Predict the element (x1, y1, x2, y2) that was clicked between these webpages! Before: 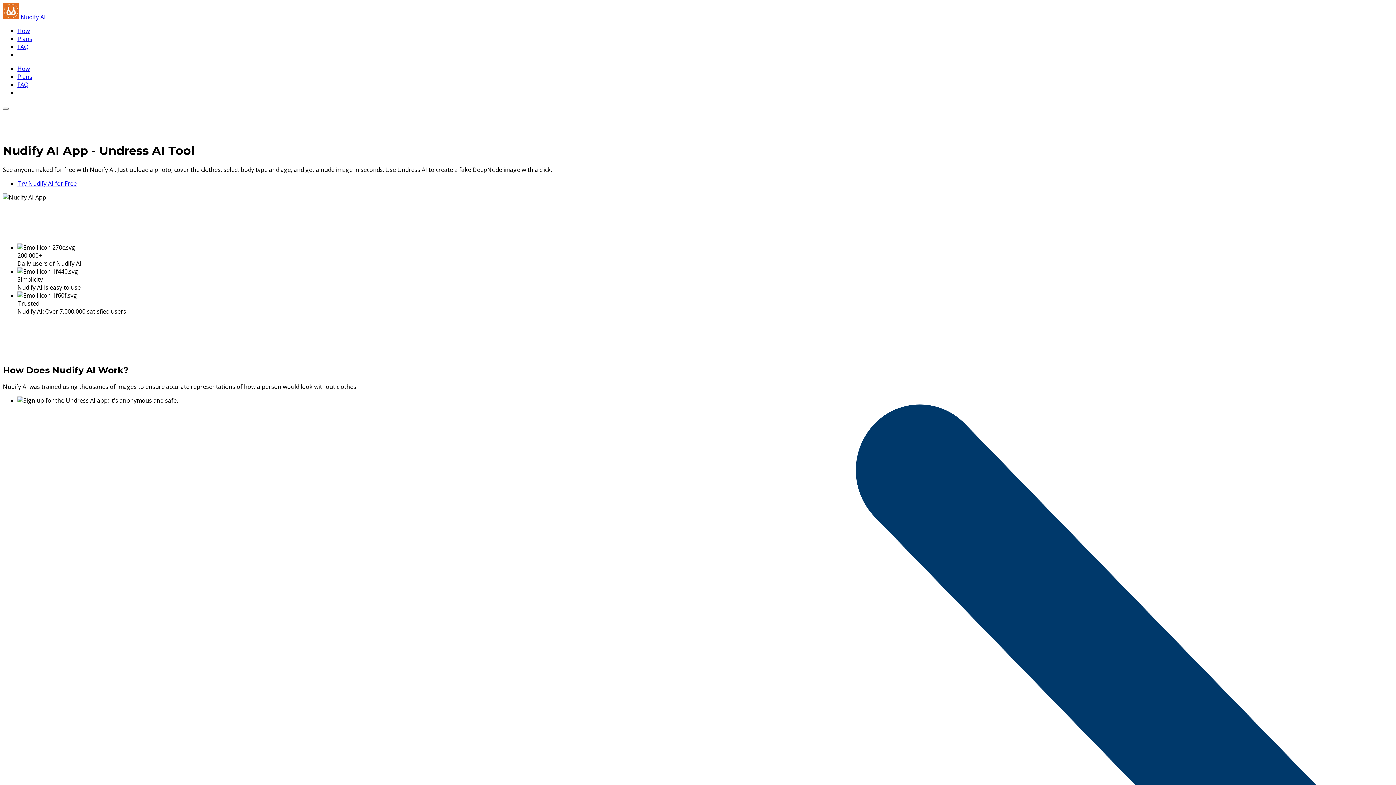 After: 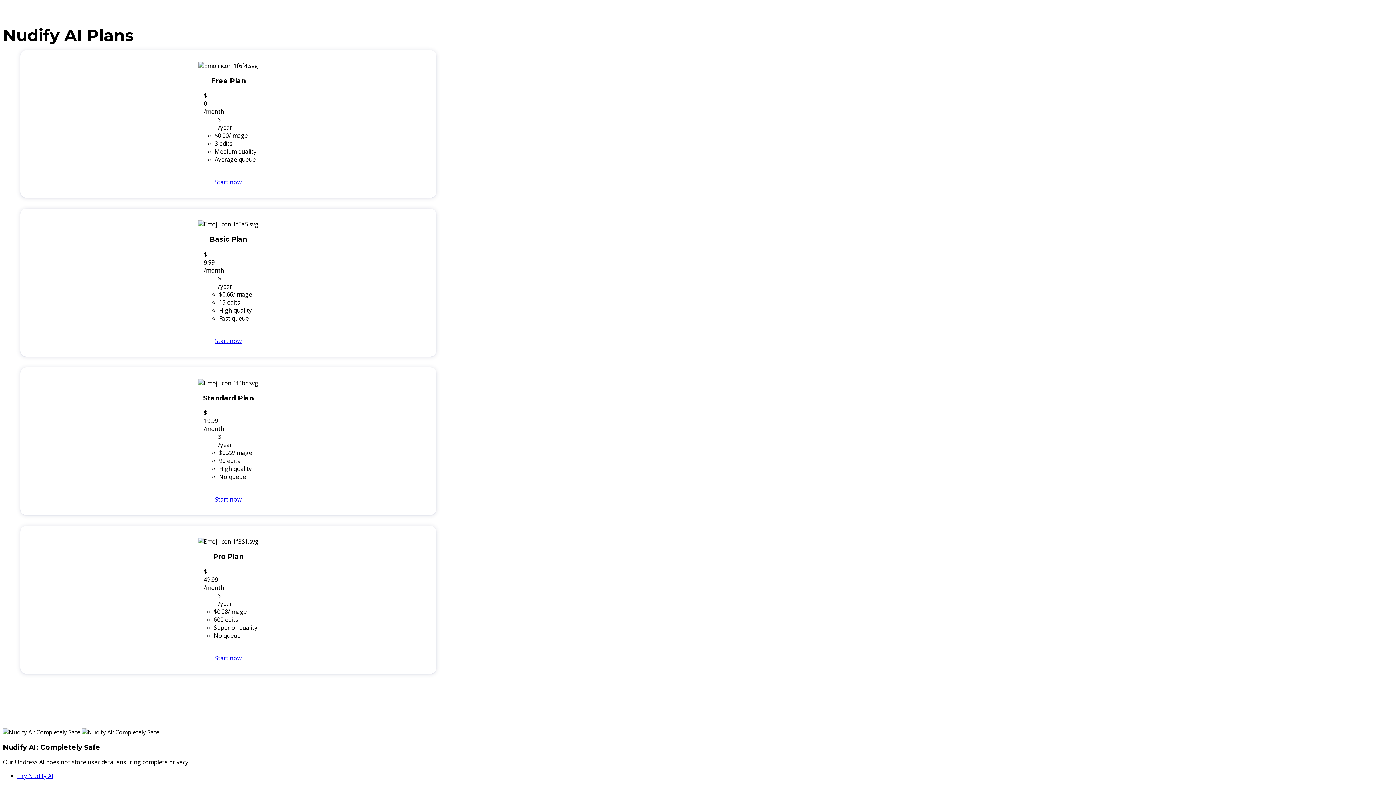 Action: label: Plans bbox: (17, 34, 32, 42)